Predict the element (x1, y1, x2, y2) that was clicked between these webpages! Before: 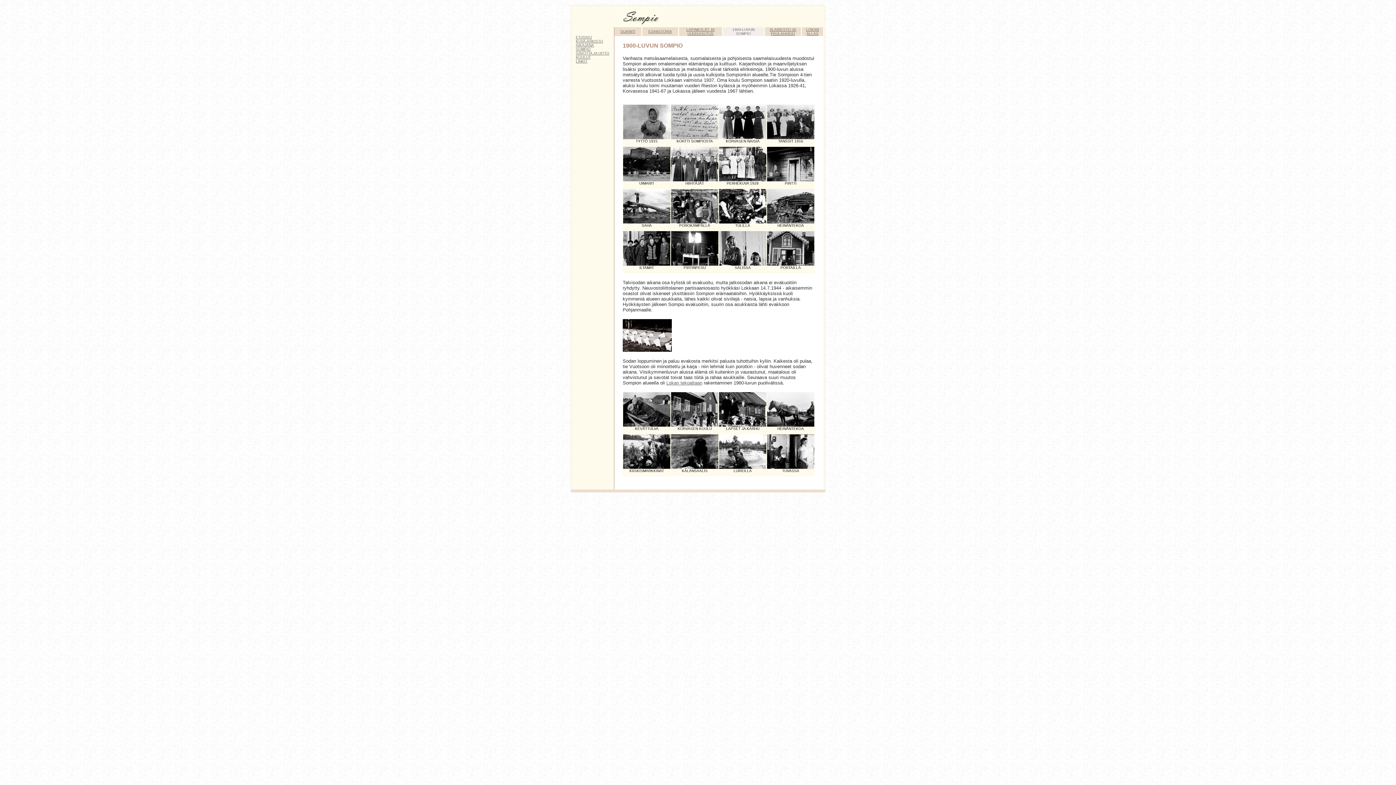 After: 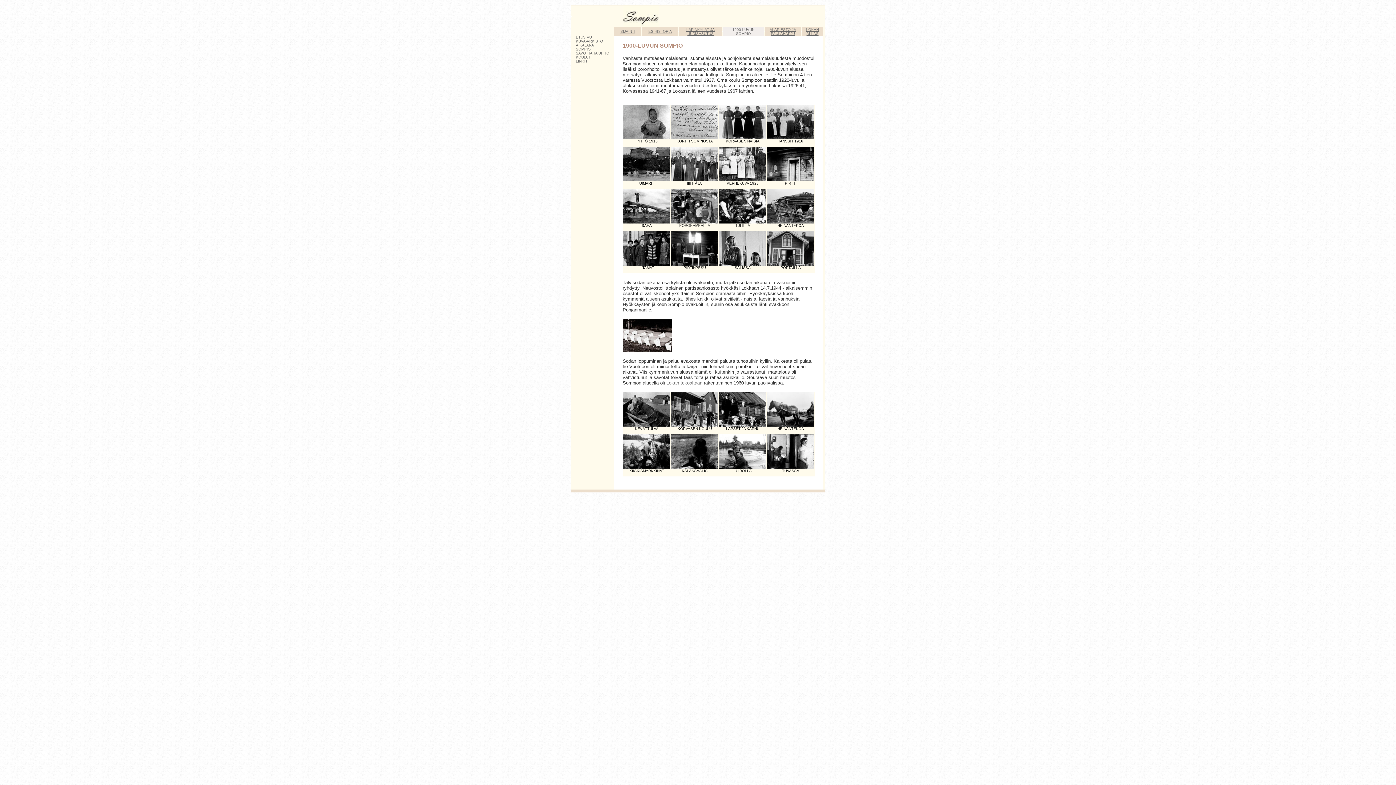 Action: bbox: (767, 176, 814, 182)